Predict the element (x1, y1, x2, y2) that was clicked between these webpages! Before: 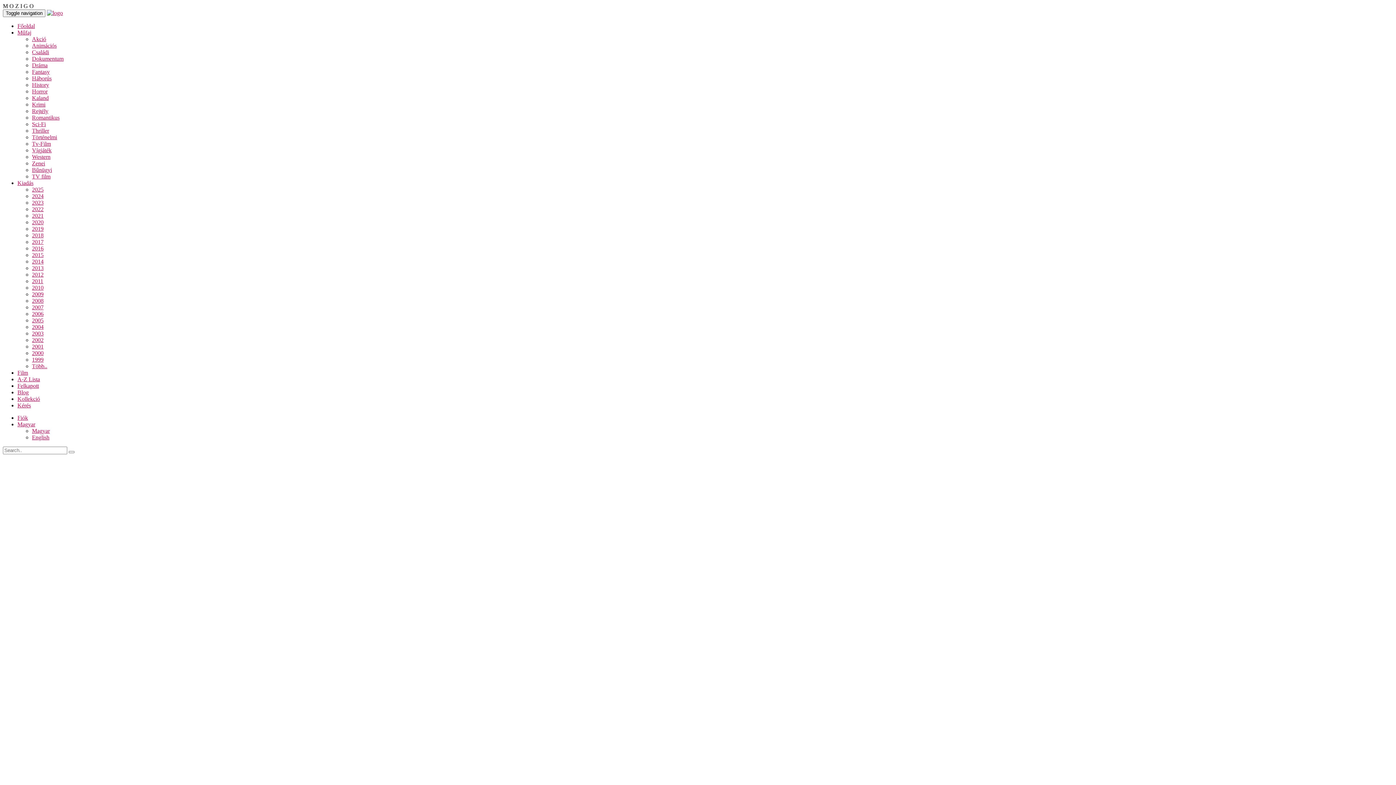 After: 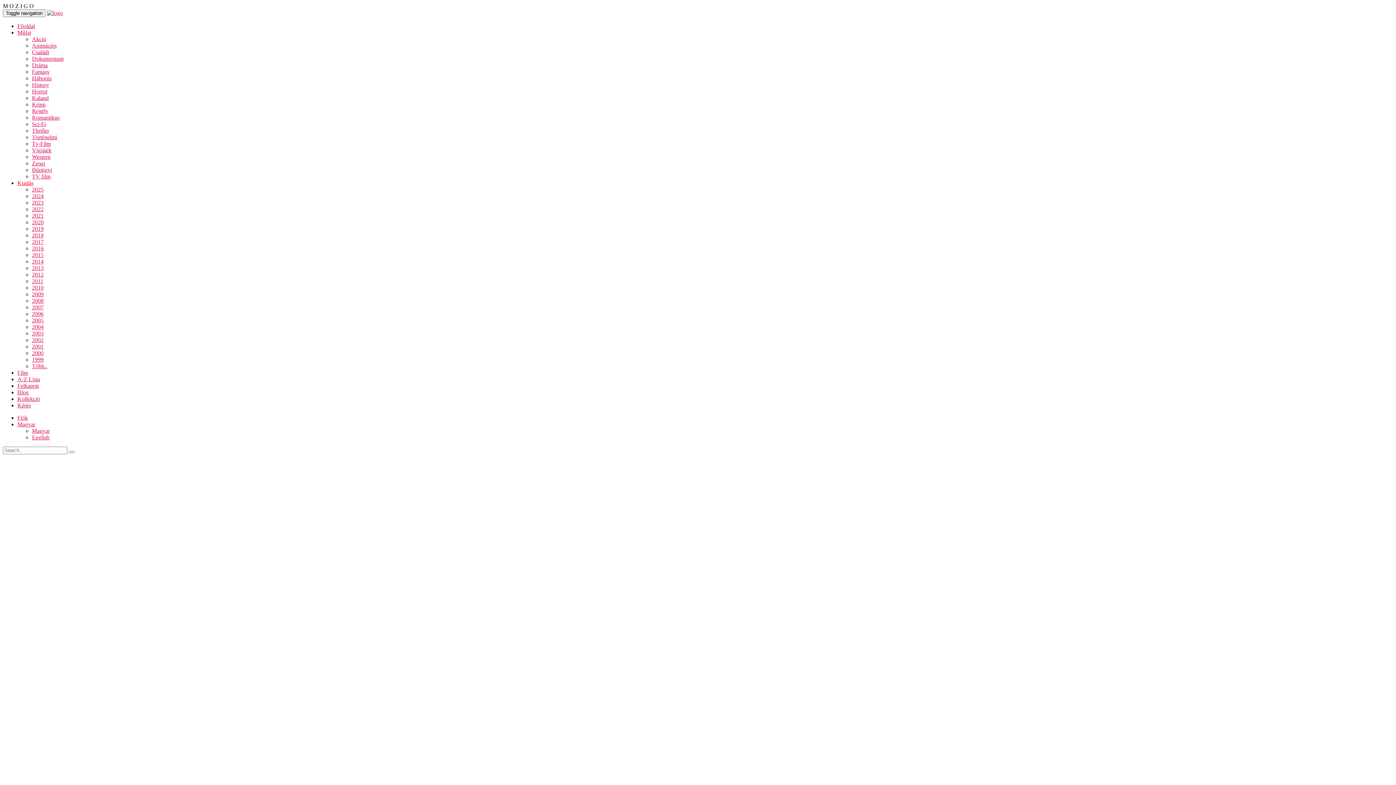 Action: bbox: (17, 180, 33, 186) label: Kiadás